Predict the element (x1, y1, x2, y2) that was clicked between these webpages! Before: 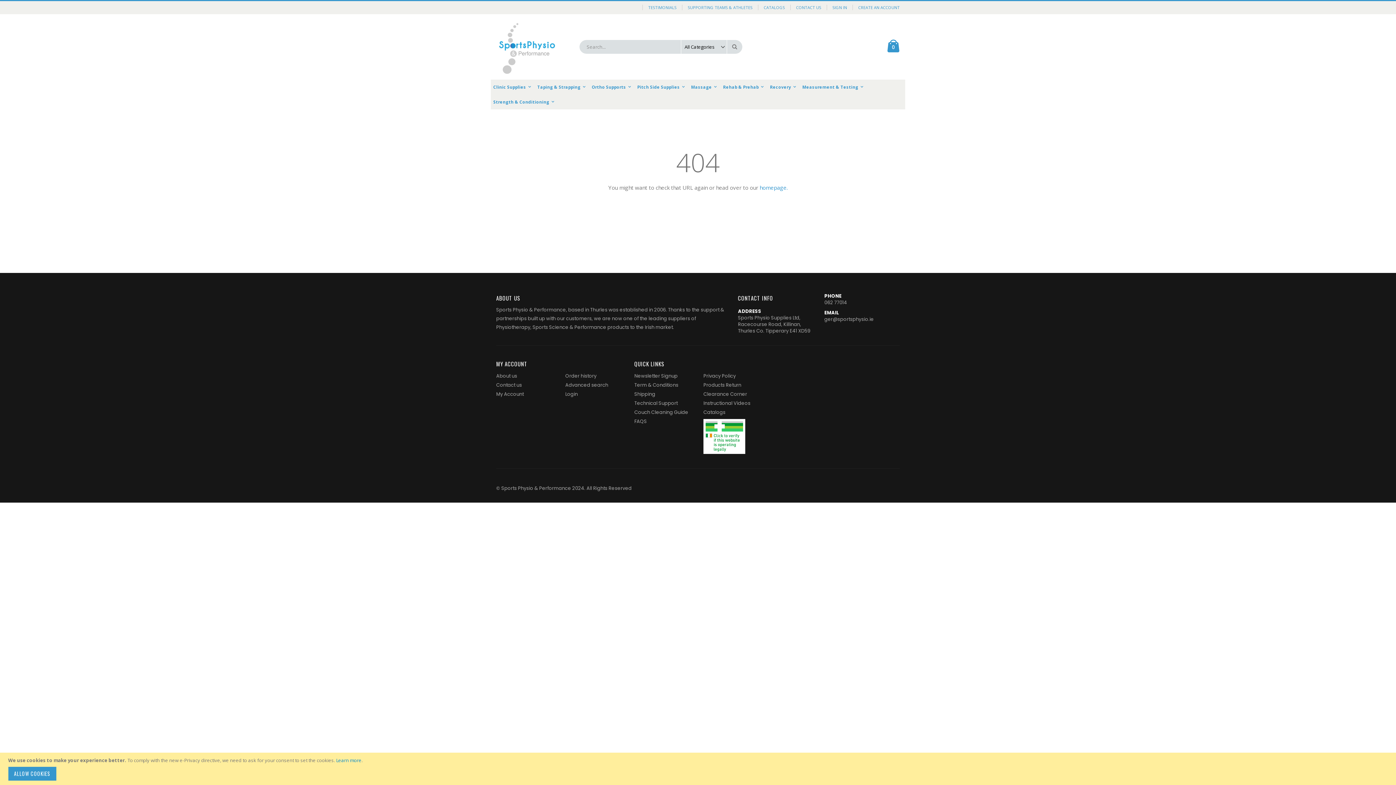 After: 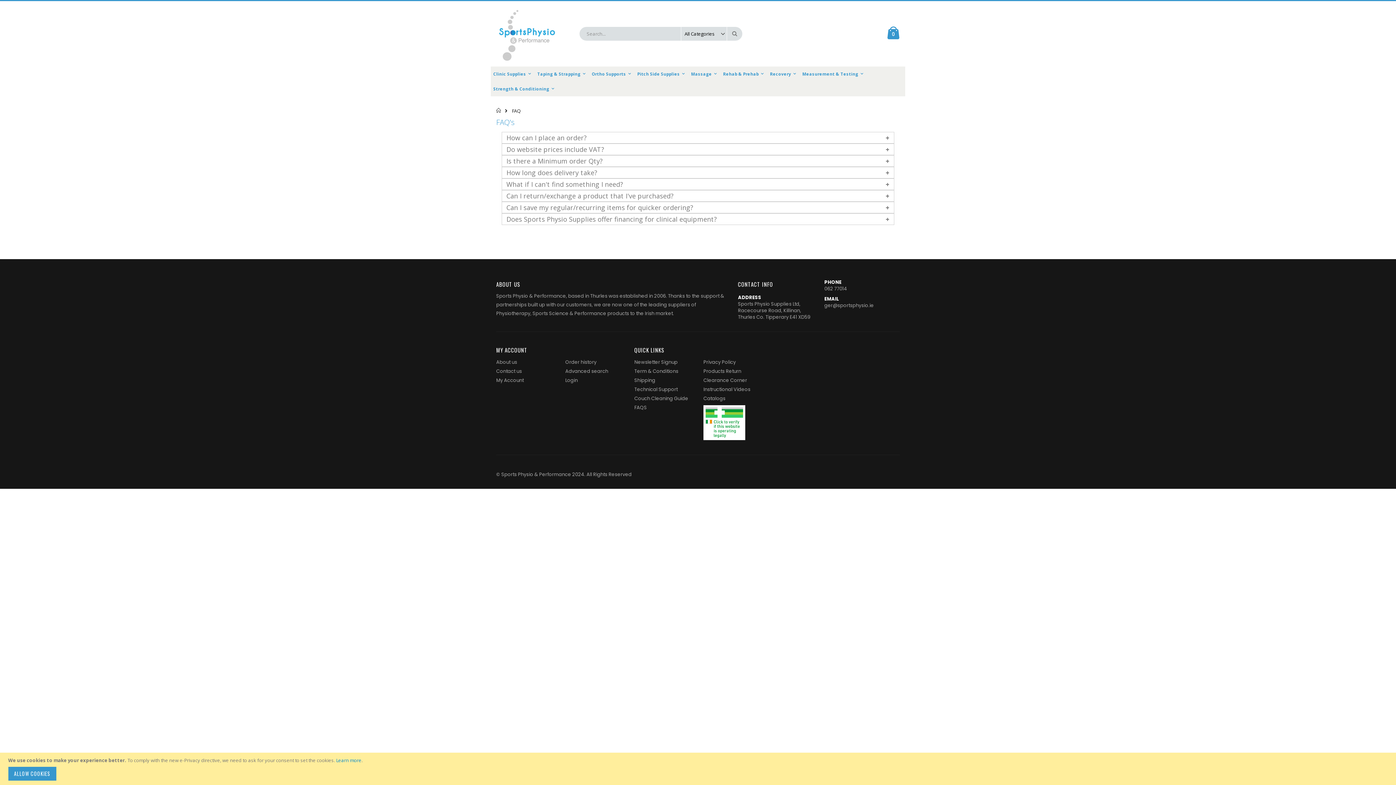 Action: label: FAQS bbox: (634, 418, 647, 425)